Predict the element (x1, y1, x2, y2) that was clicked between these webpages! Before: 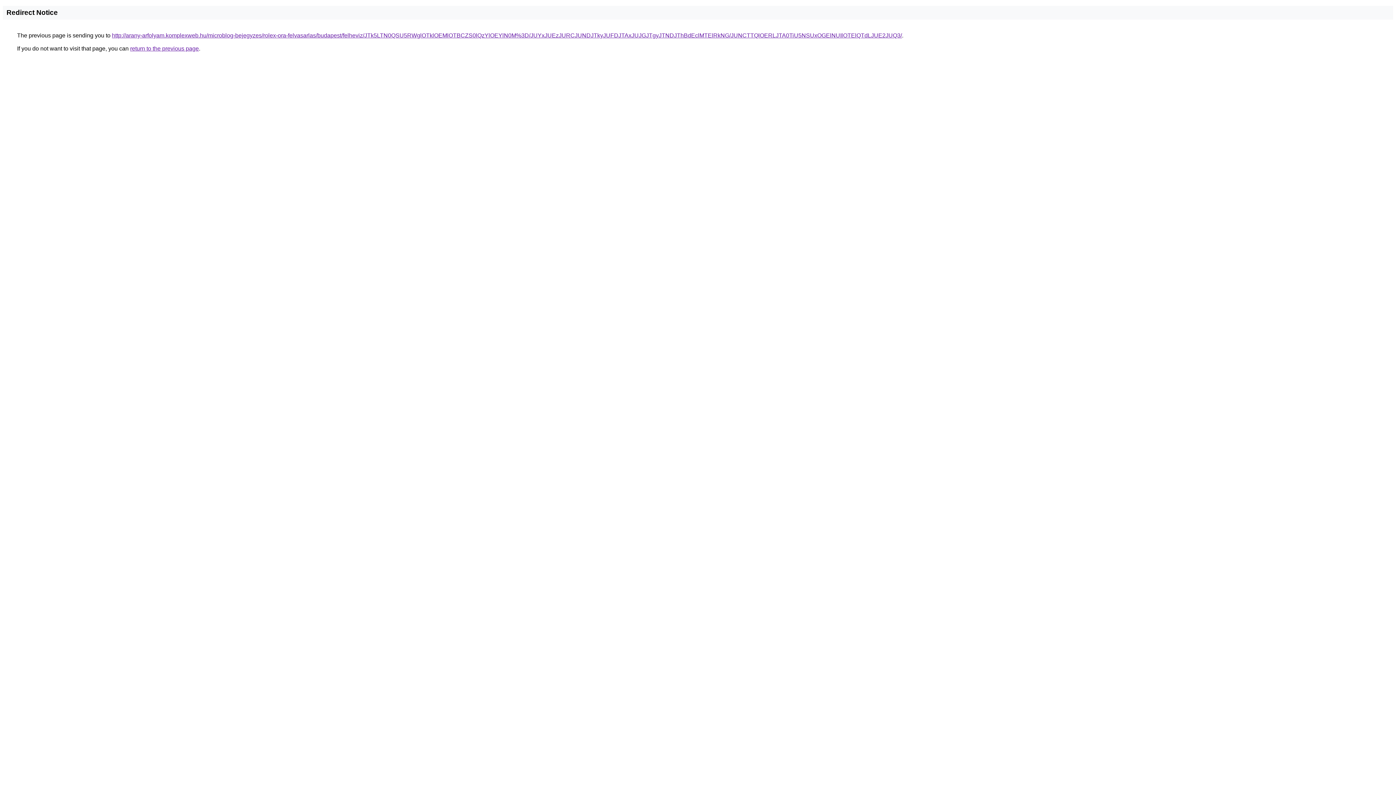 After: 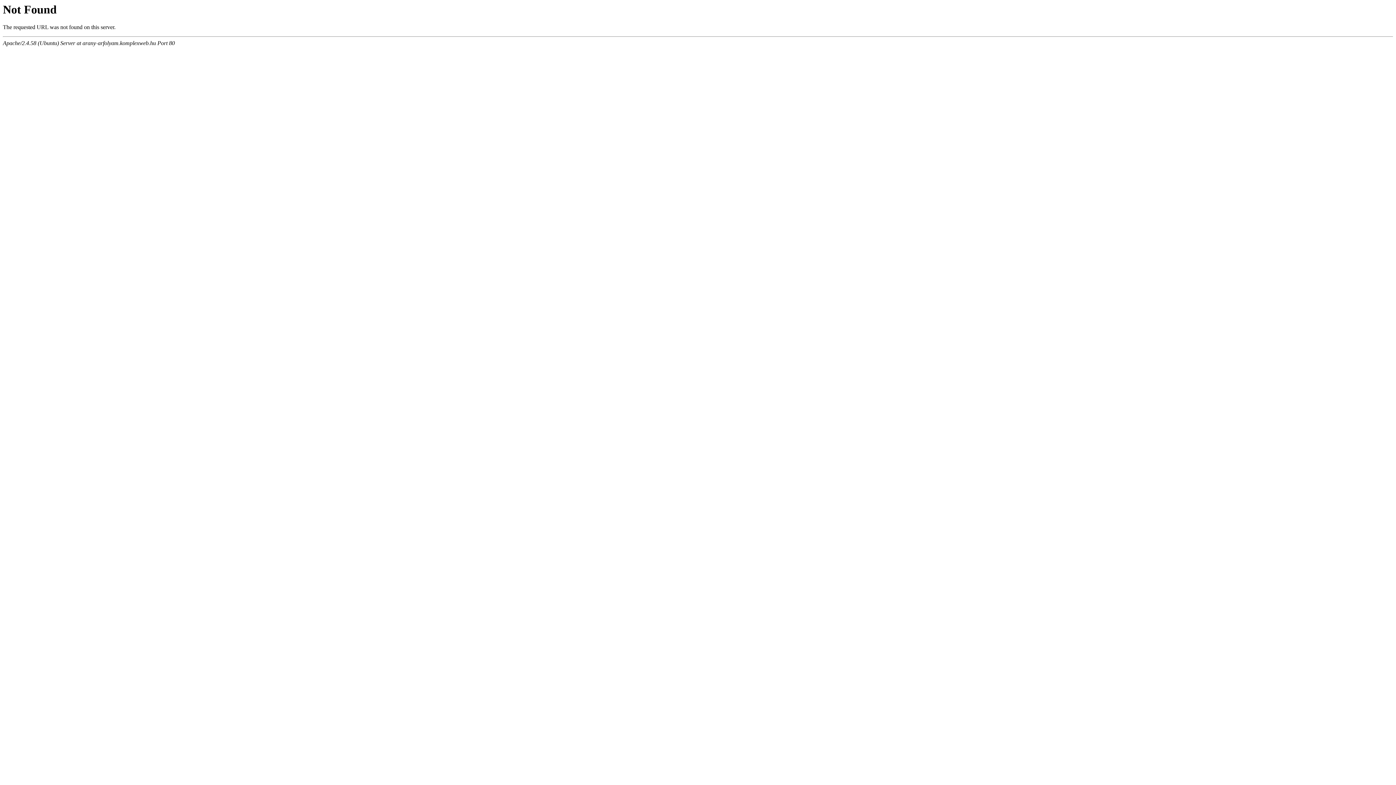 Action: label: http://arany-arfolyam.komplexweb.hu/microblog-bejegyzes/rolex-ora-felvasarlas/budapest/felheviz/JTk5LTN0QSU5RWglOTklOEMlOTBCZS0lQzYlOEYlN0M%3D/JUYxJUEzJURCJUNDJTkyJUFDJTAxJUJGJTgyJTNDJThBdEclMTElRkNG/JUNCTTQlOERLJTA0TiU5NSUxOGElNUIlOTElQTdLJUE2JUQ3/ bbox: (112, 32, 902, 38)